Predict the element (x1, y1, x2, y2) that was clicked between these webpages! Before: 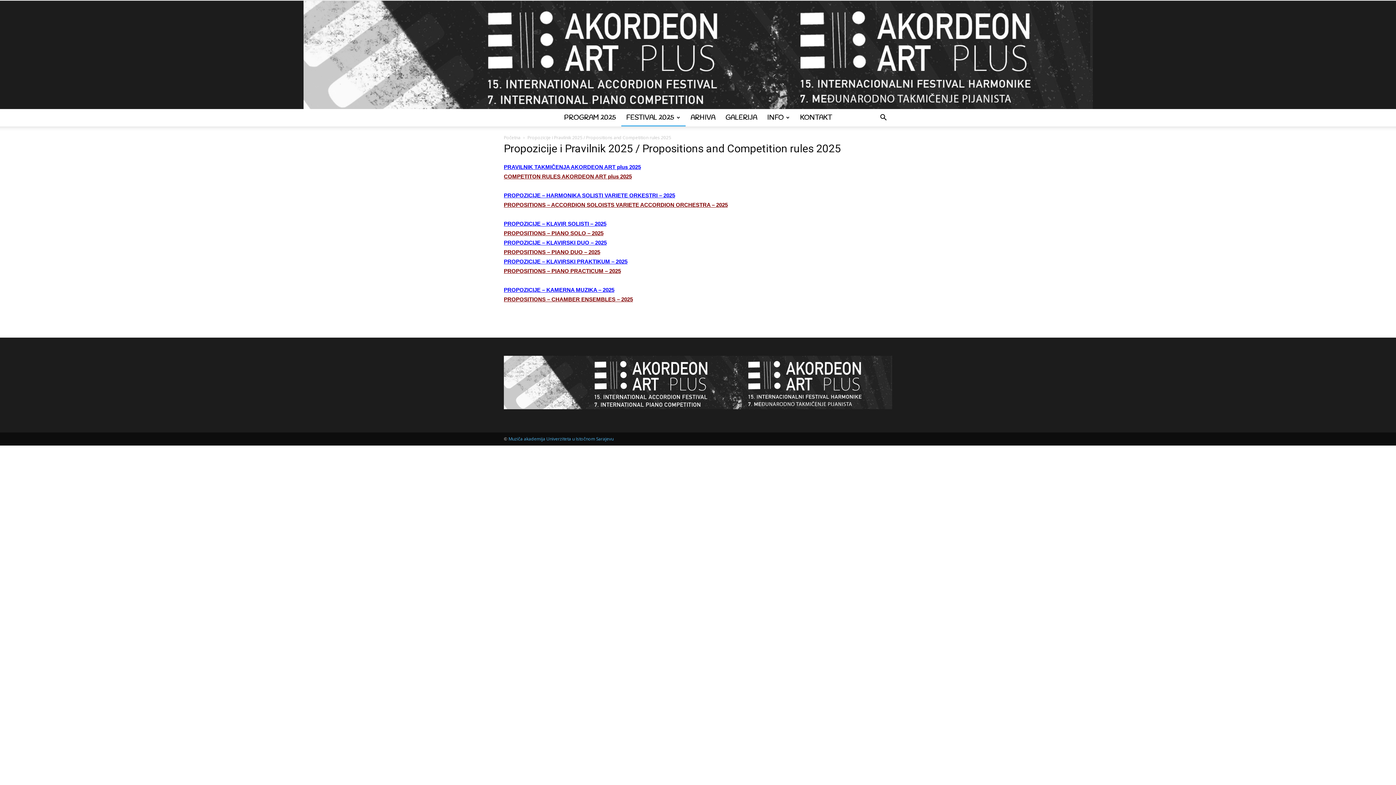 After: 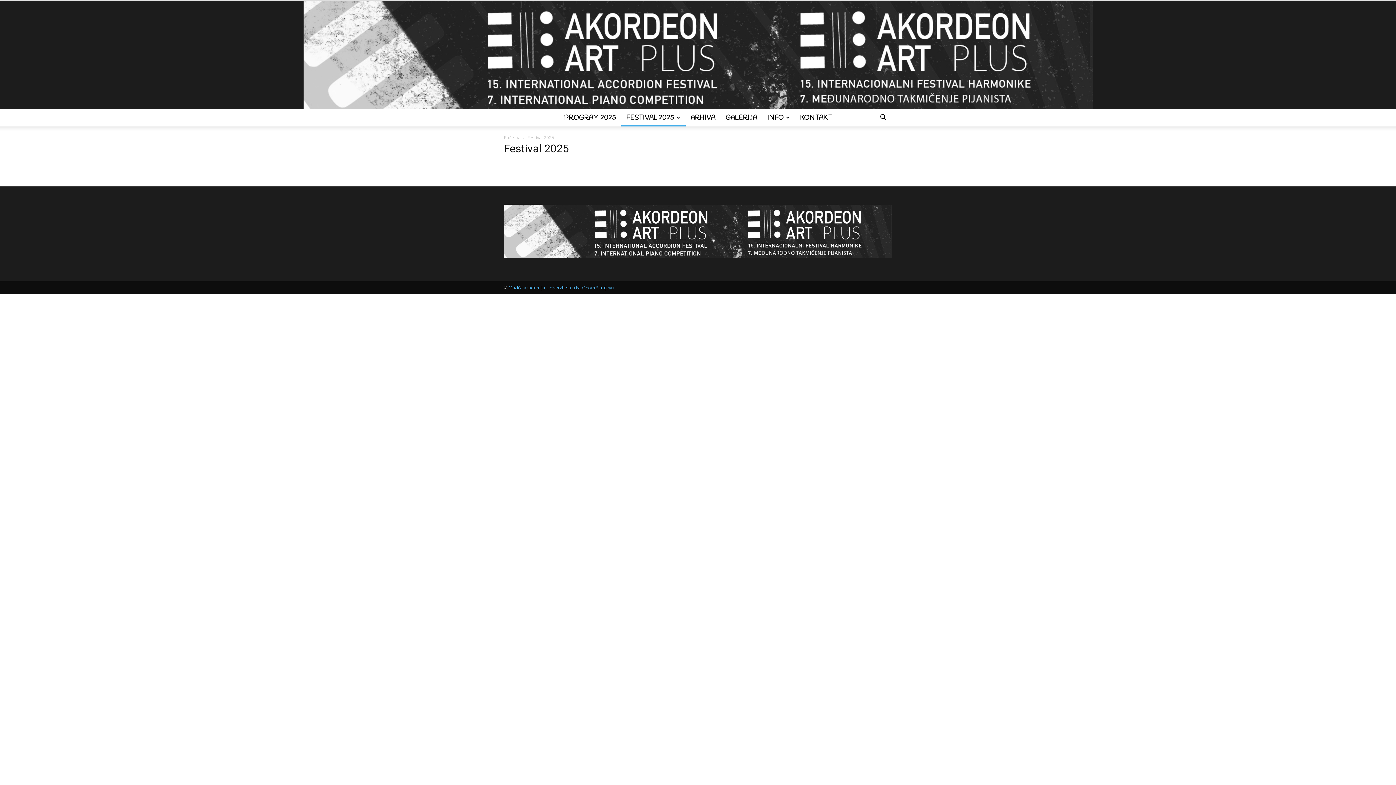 Action: label: FESTIVAL 2025 bbox: (621, 109, 685, 126)